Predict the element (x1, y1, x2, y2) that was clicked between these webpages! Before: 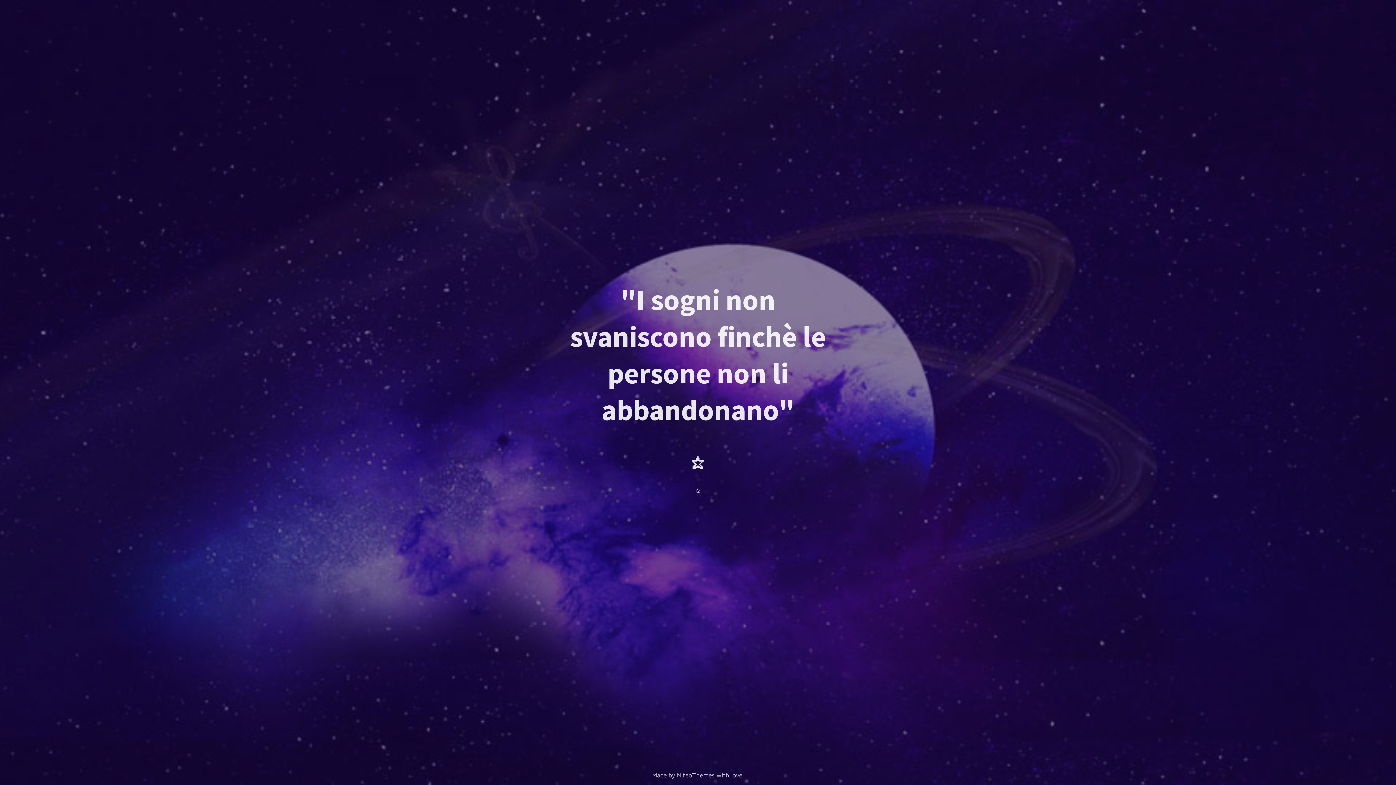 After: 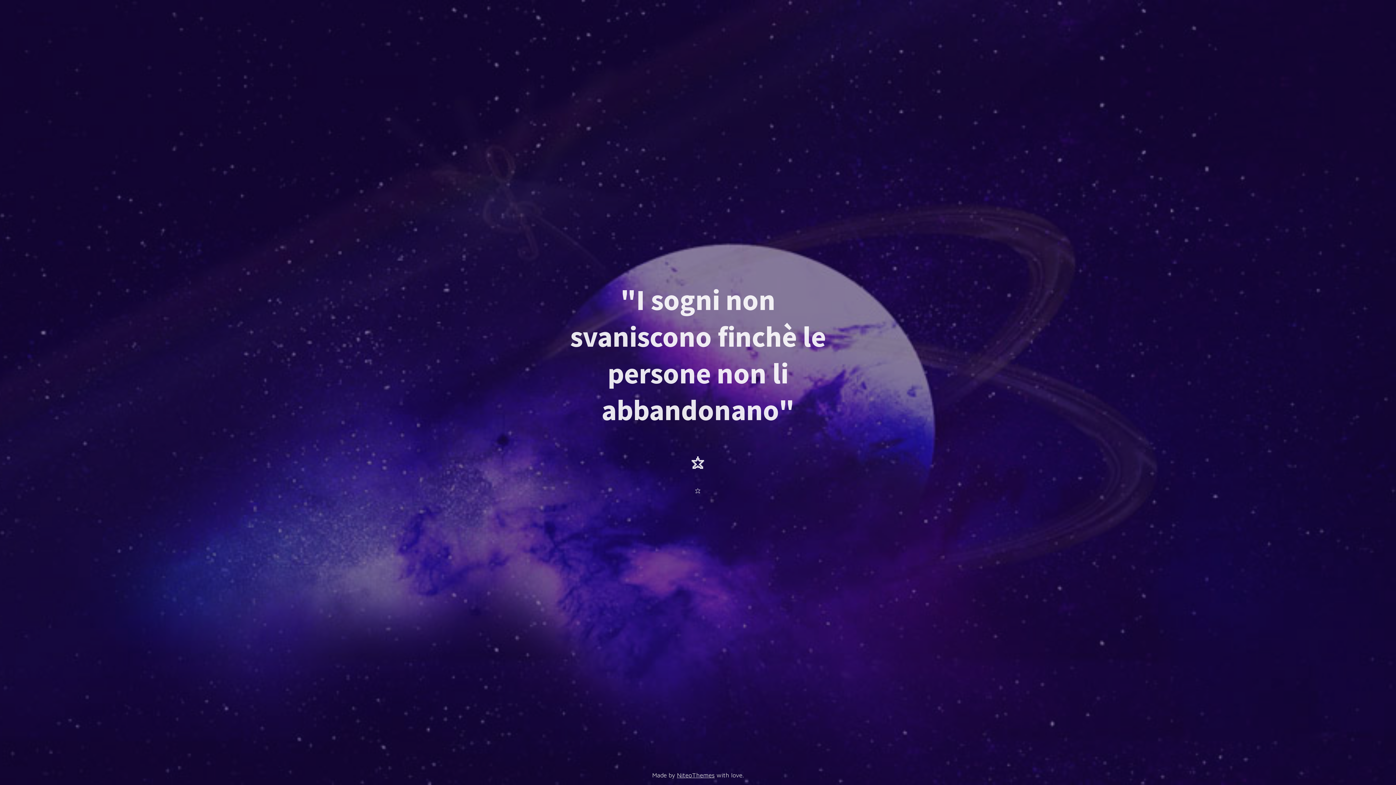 Action: bbox: (558, 406, 837, 423) label: "I sogni non svaniscono finchè le persone non li abbandonano"